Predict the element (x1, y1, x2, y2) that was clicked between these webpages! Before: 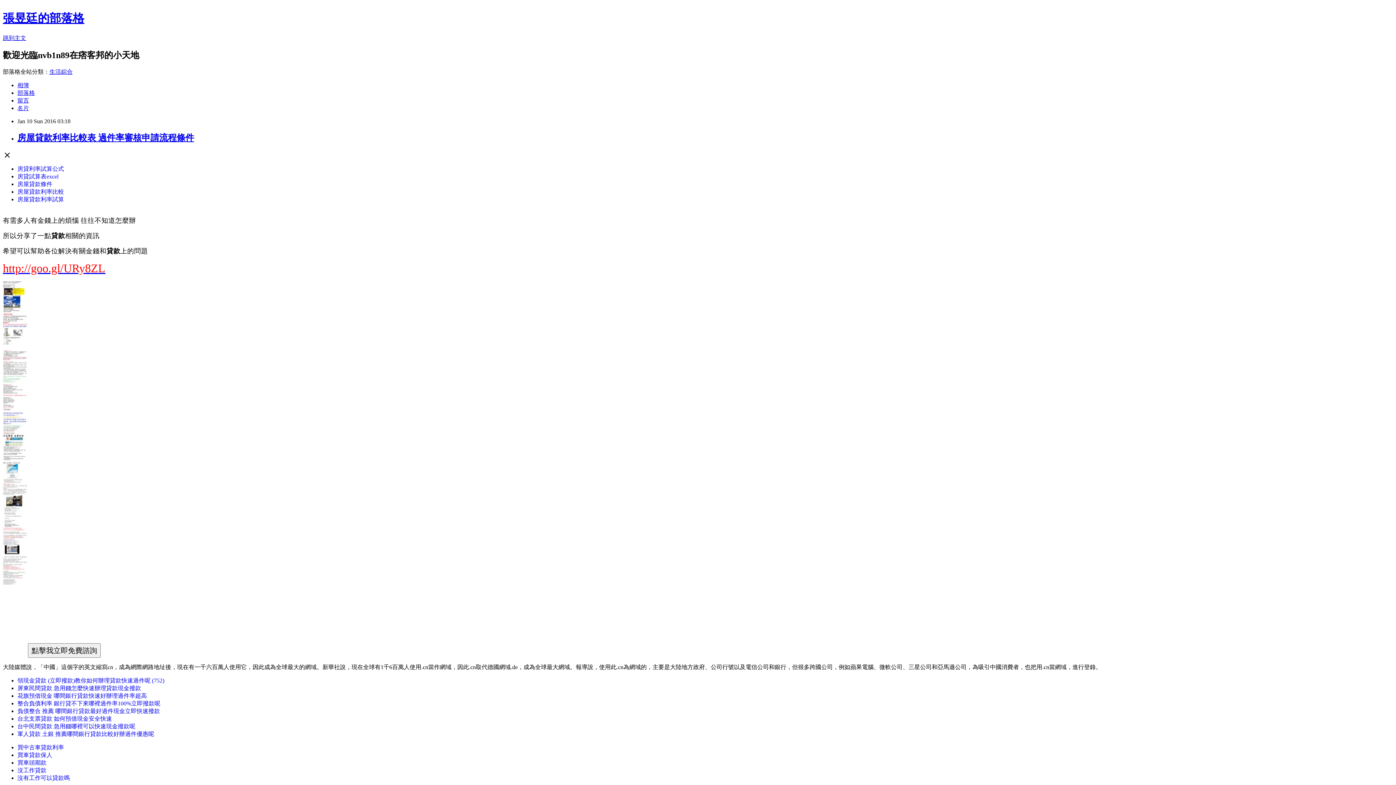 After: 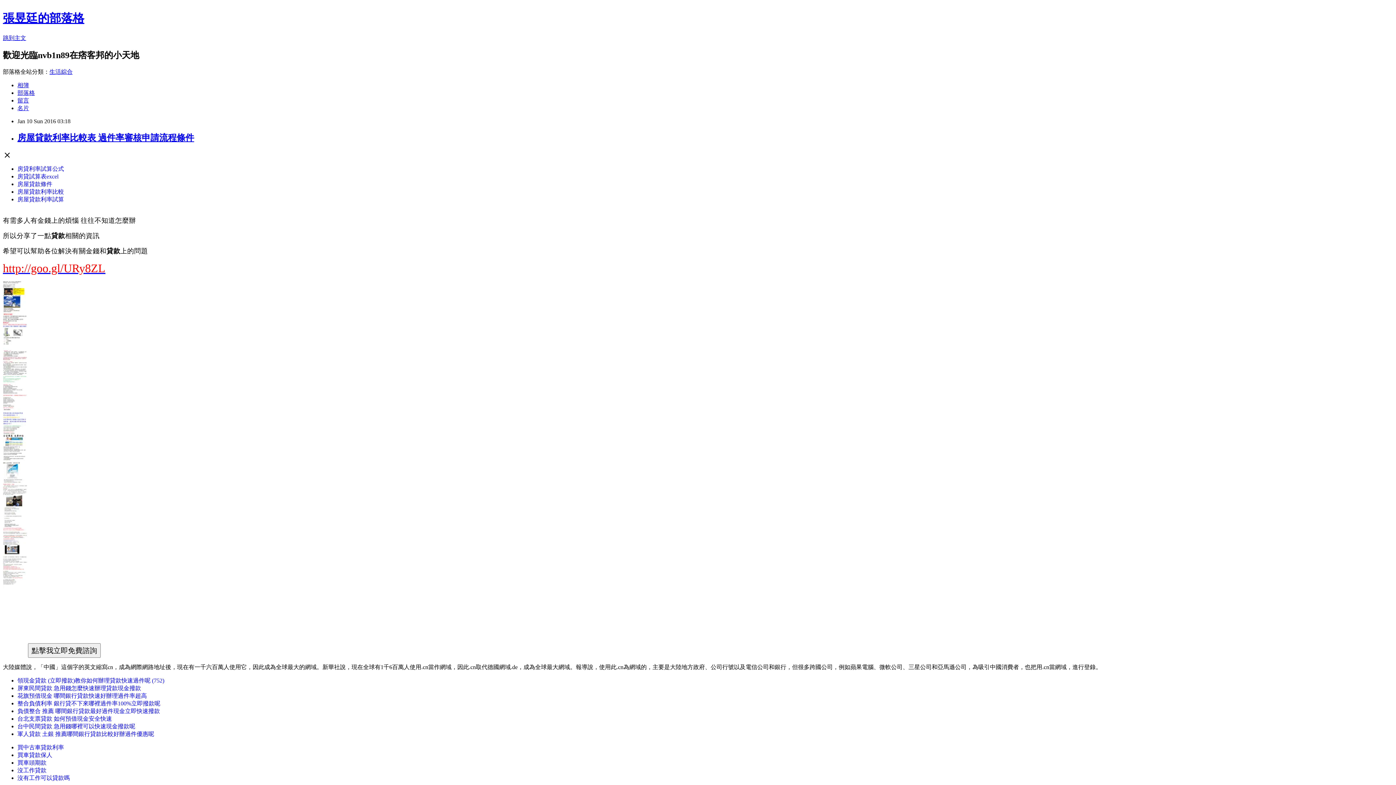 Action: bbox: (17, 760, 46, 766) label: 買車頭期款